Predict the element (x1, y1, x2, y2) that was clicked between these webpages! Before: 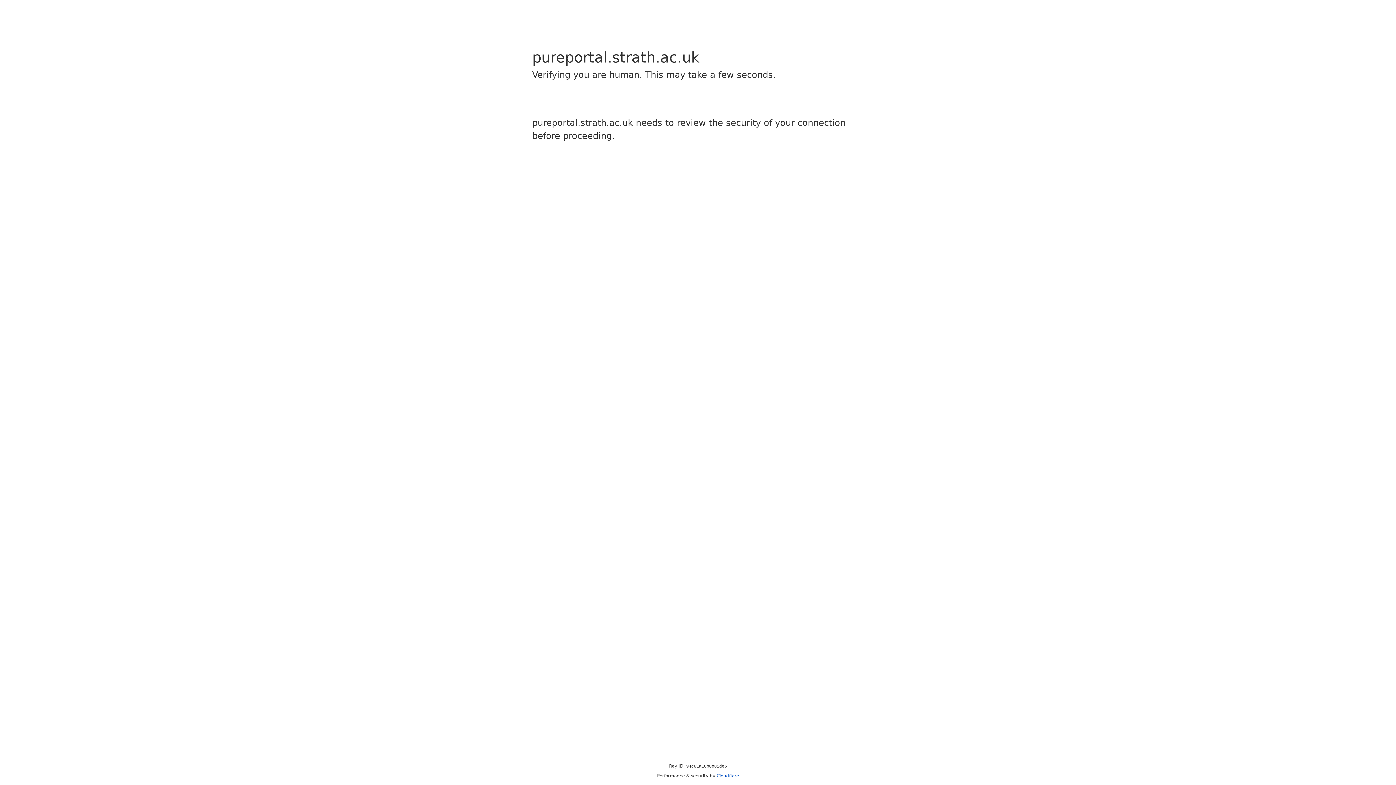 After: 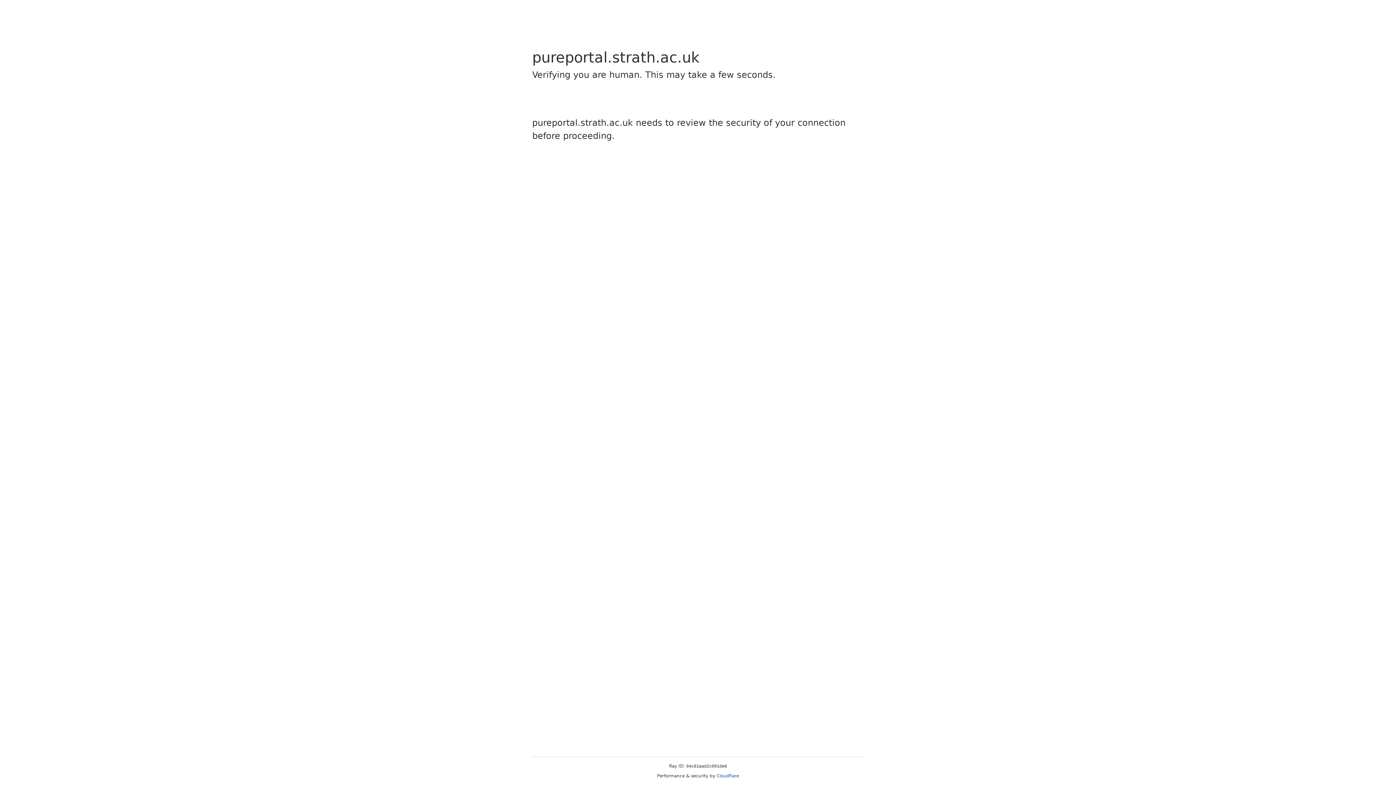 Action: bbox: (716, 773, 739, 778) label: Cloudflare